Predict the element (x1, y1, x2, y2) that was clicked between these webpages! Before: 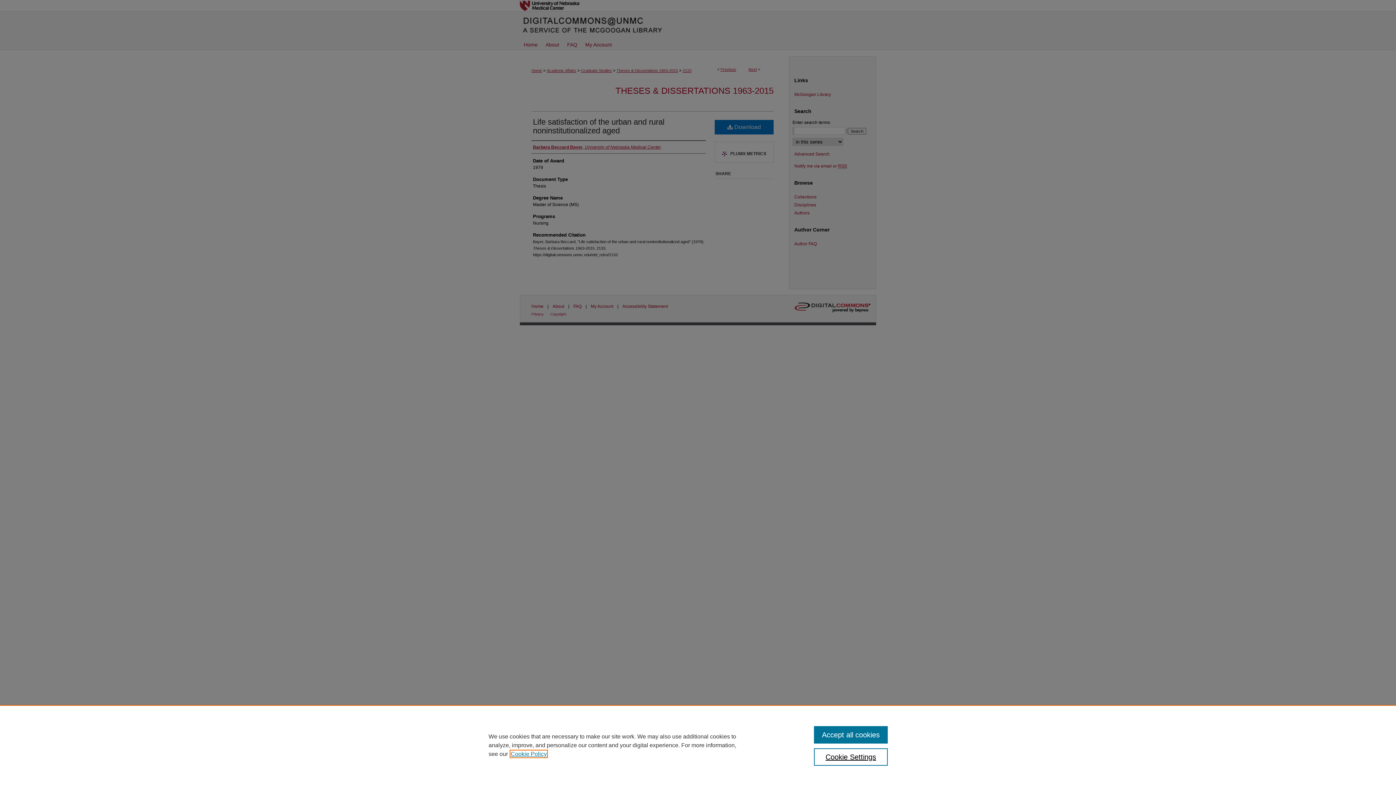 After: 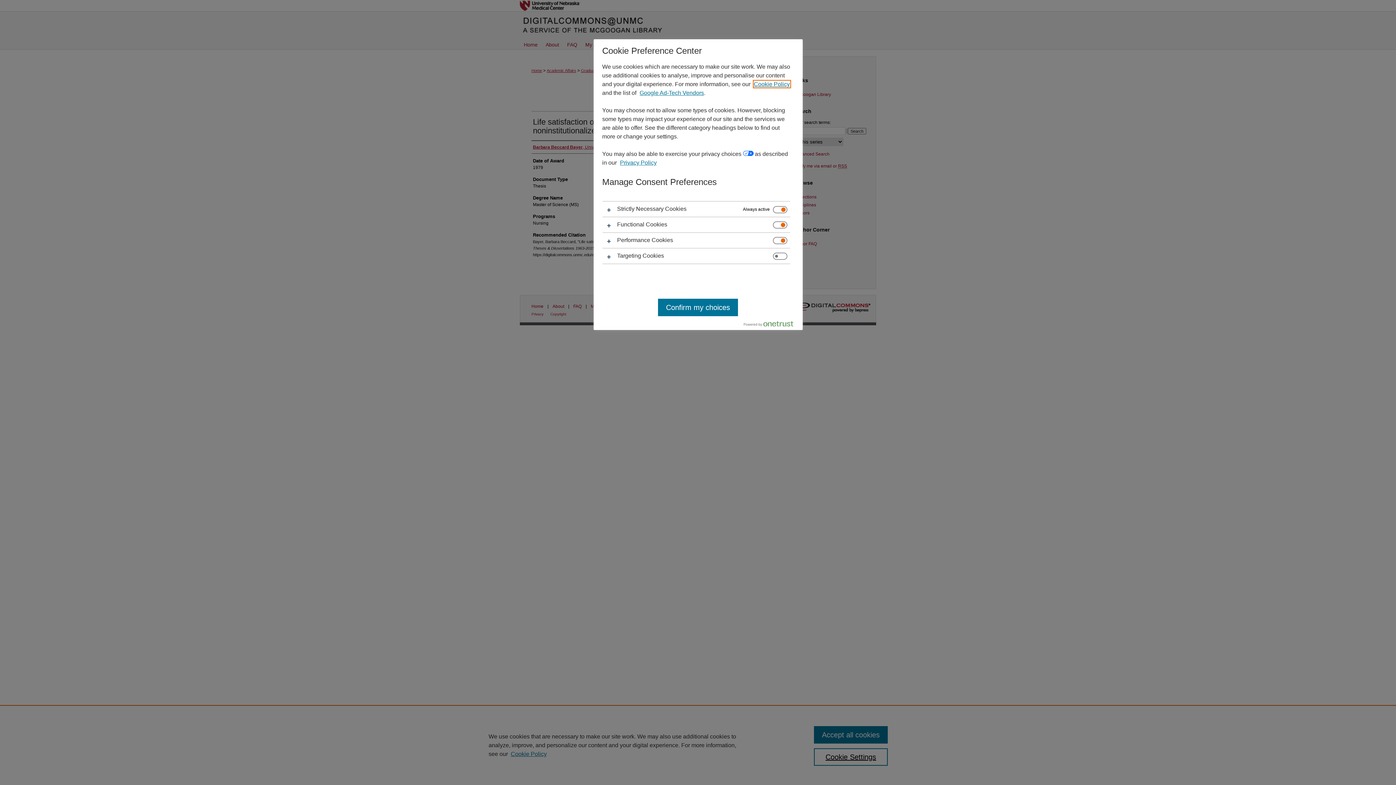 Action: bbox: (814, 748, 887, 766) label: Cookie Settings